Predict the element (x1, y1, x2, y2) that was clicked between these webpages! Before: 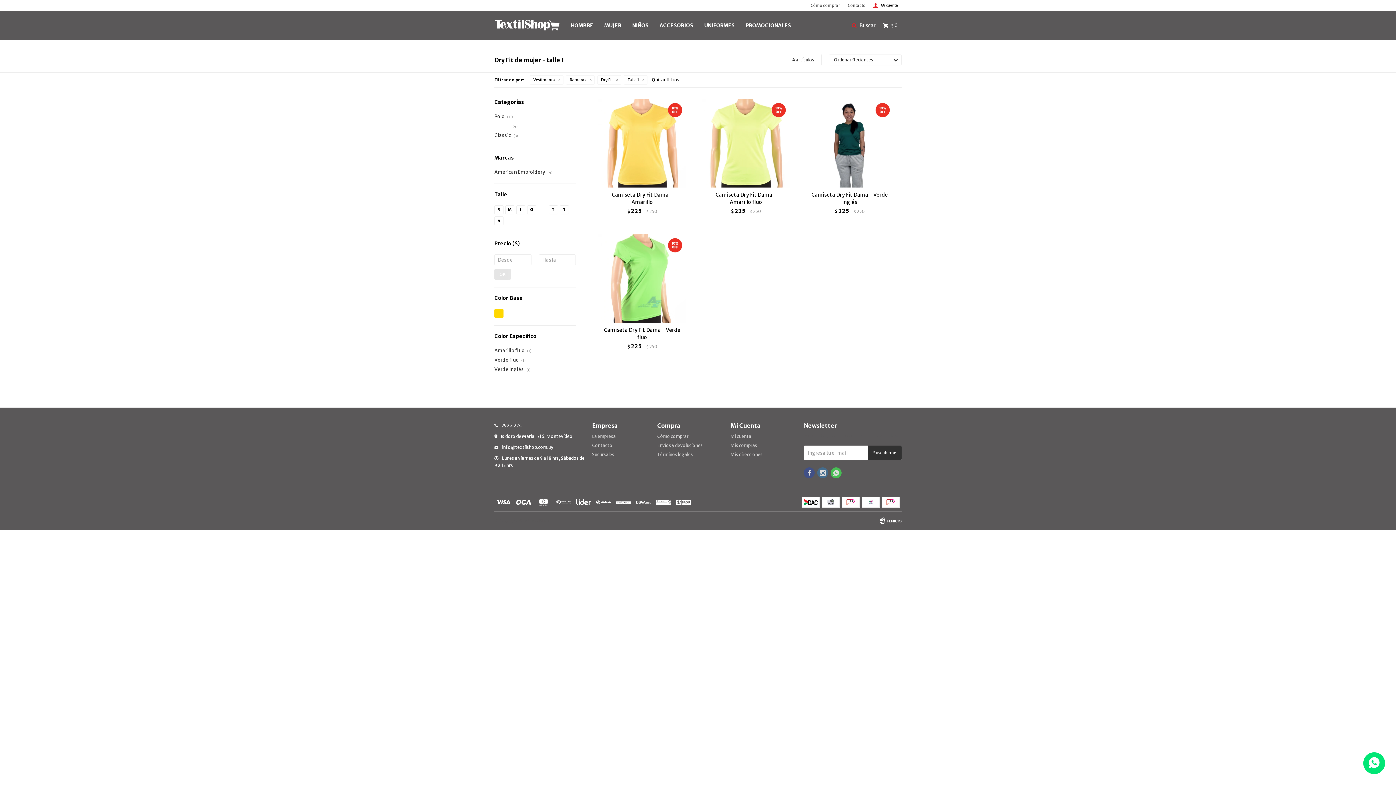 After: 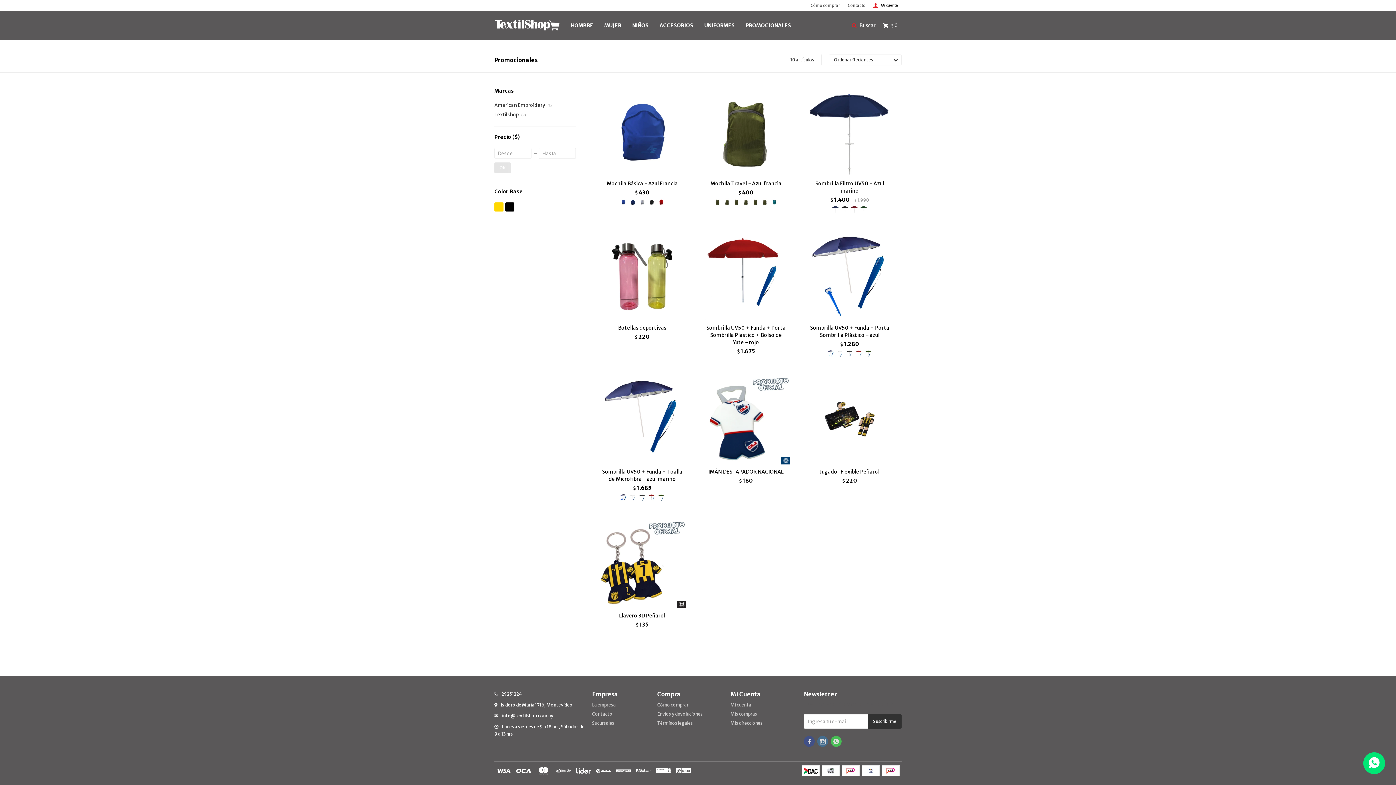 Action: bbox: (745, 10, 791, 40) label: PROMOCIONALES